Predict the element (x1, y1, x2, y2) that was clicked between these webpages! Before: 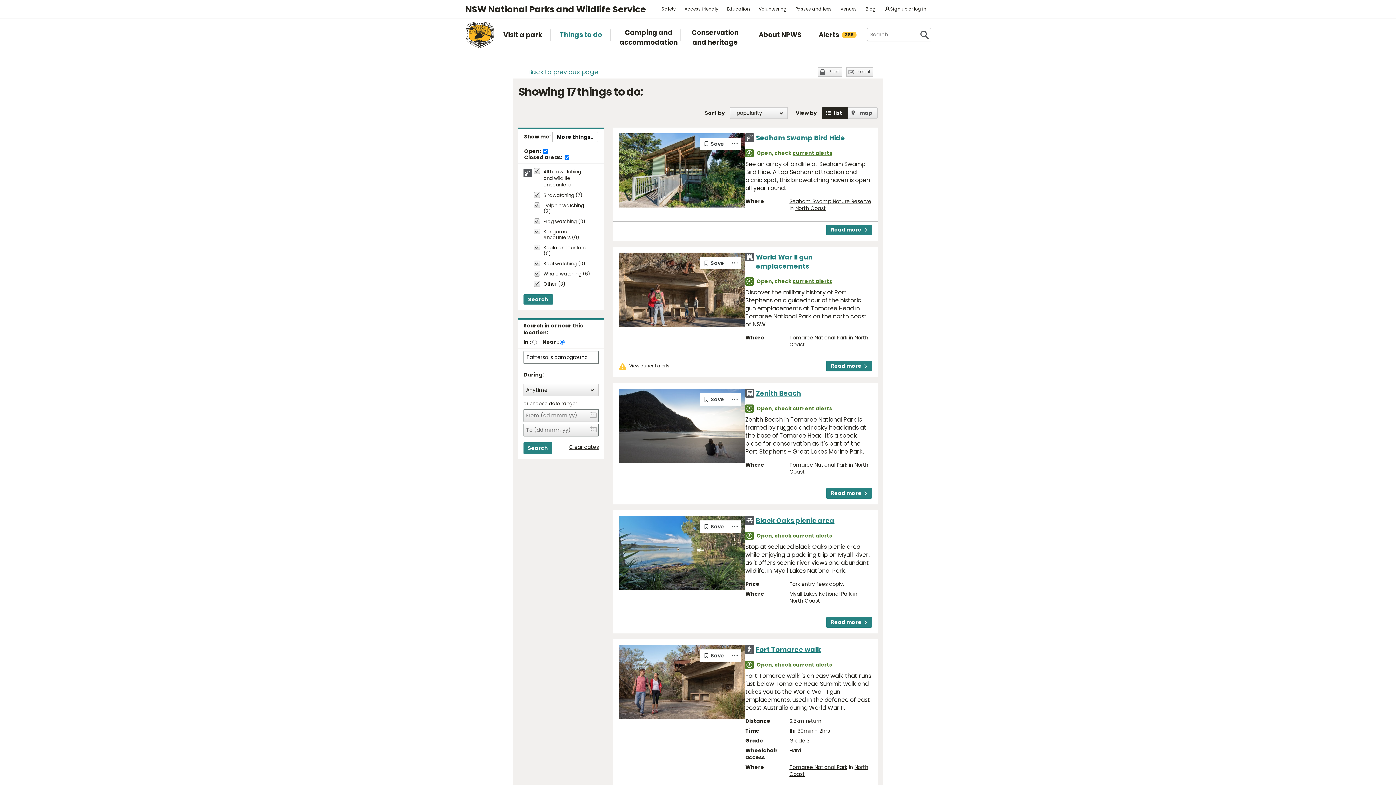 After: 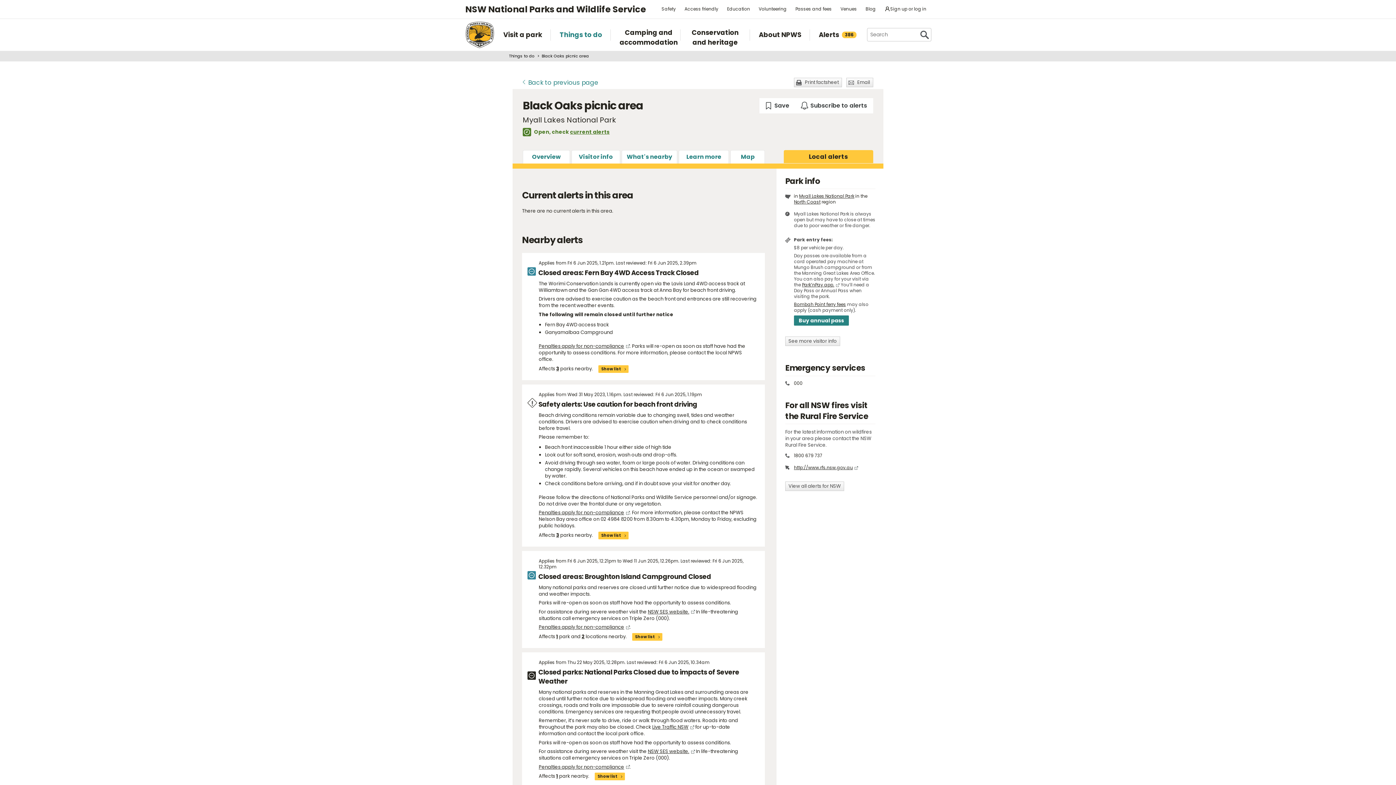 Action: label: current alerts bbox: (792, 532, 832, 539)